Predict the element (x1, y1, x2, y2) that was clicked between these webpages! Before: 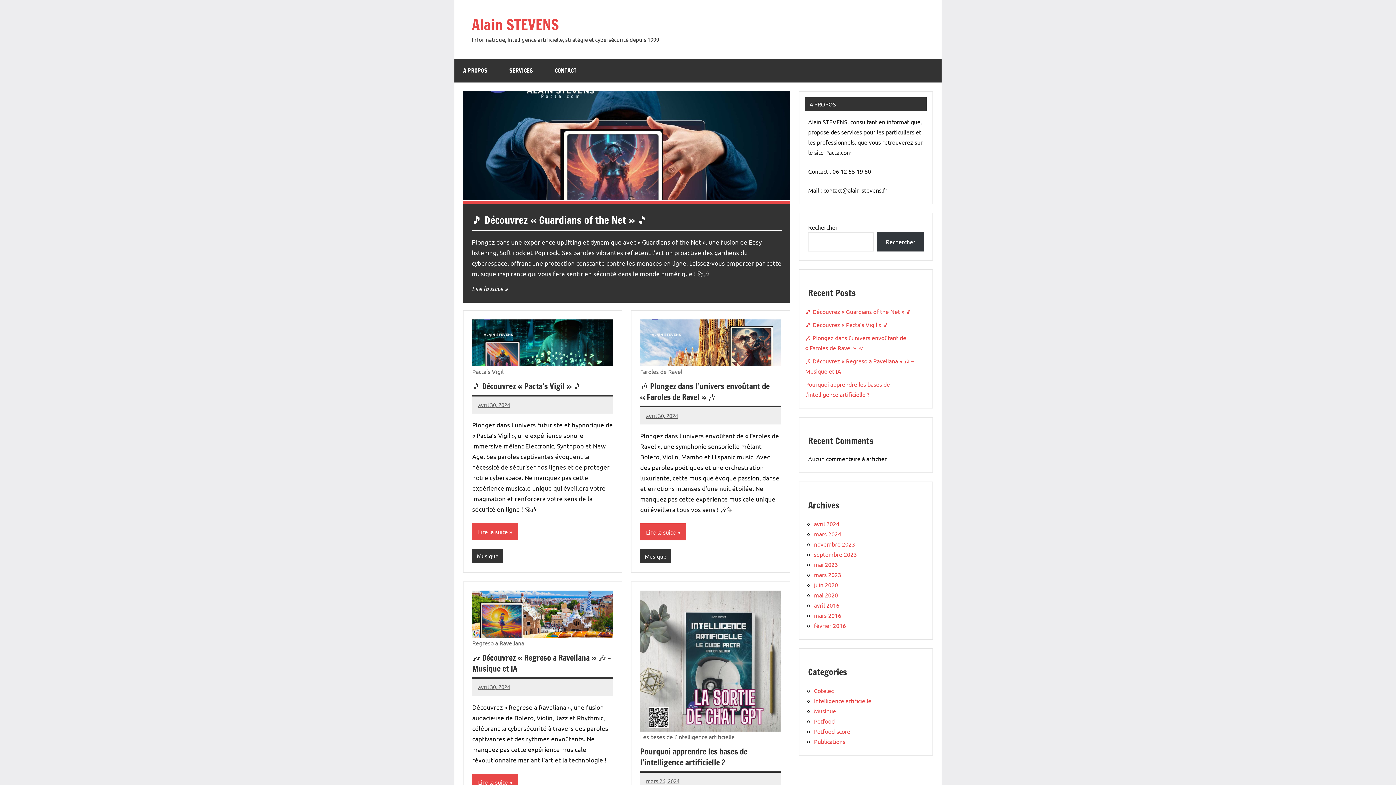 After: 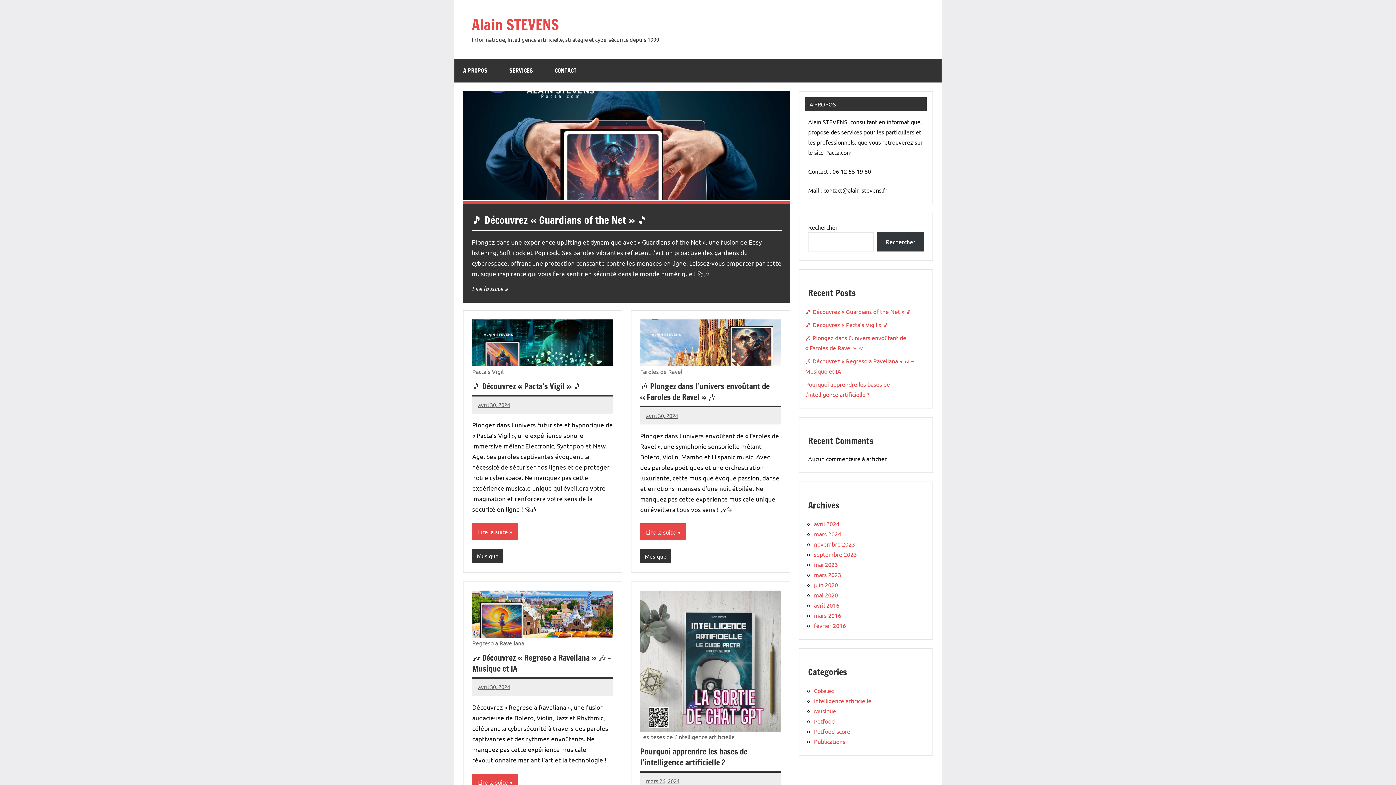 Action: bbox: (472, 592, 613, 599)